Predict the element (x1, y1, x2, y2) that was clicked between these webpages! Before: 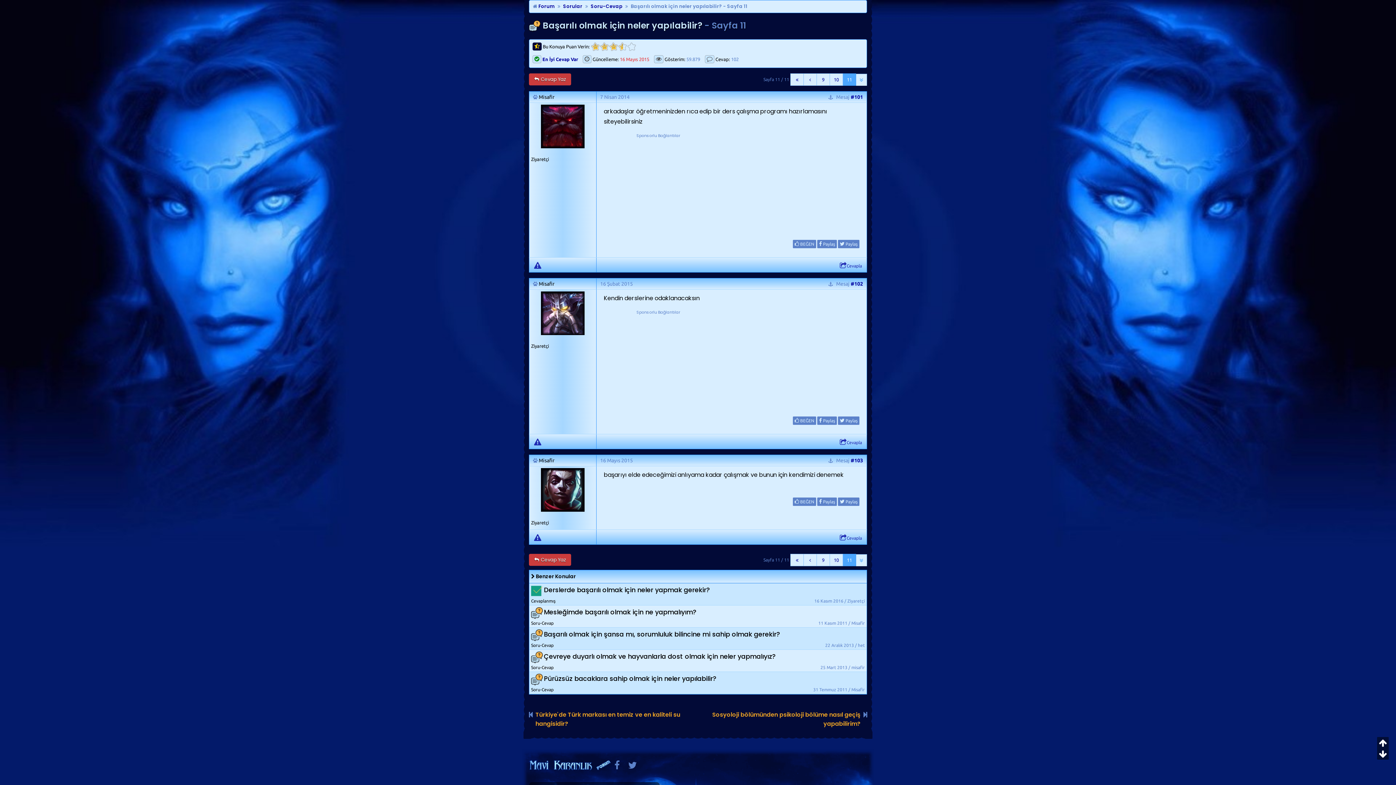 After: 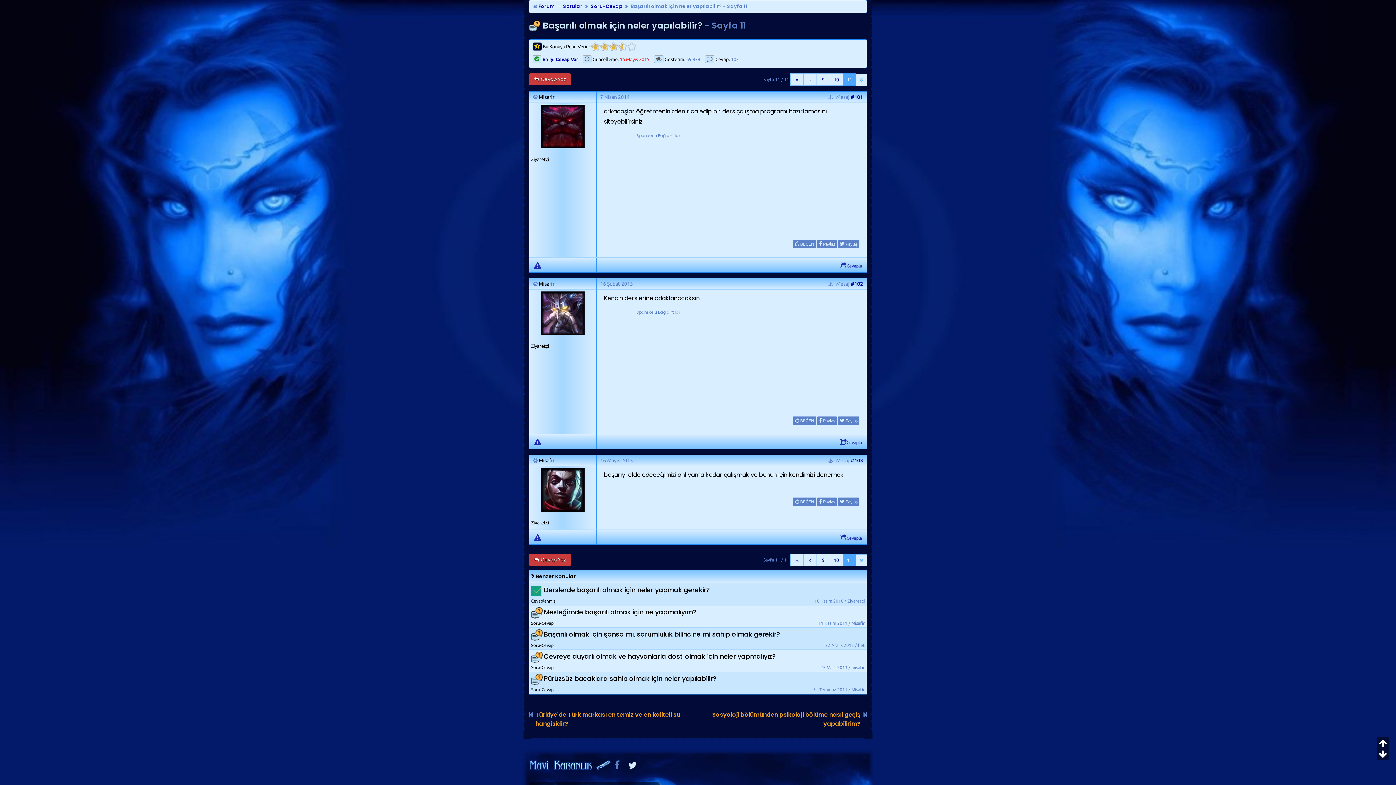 Action: bbox: (626, 765, 638, 769)